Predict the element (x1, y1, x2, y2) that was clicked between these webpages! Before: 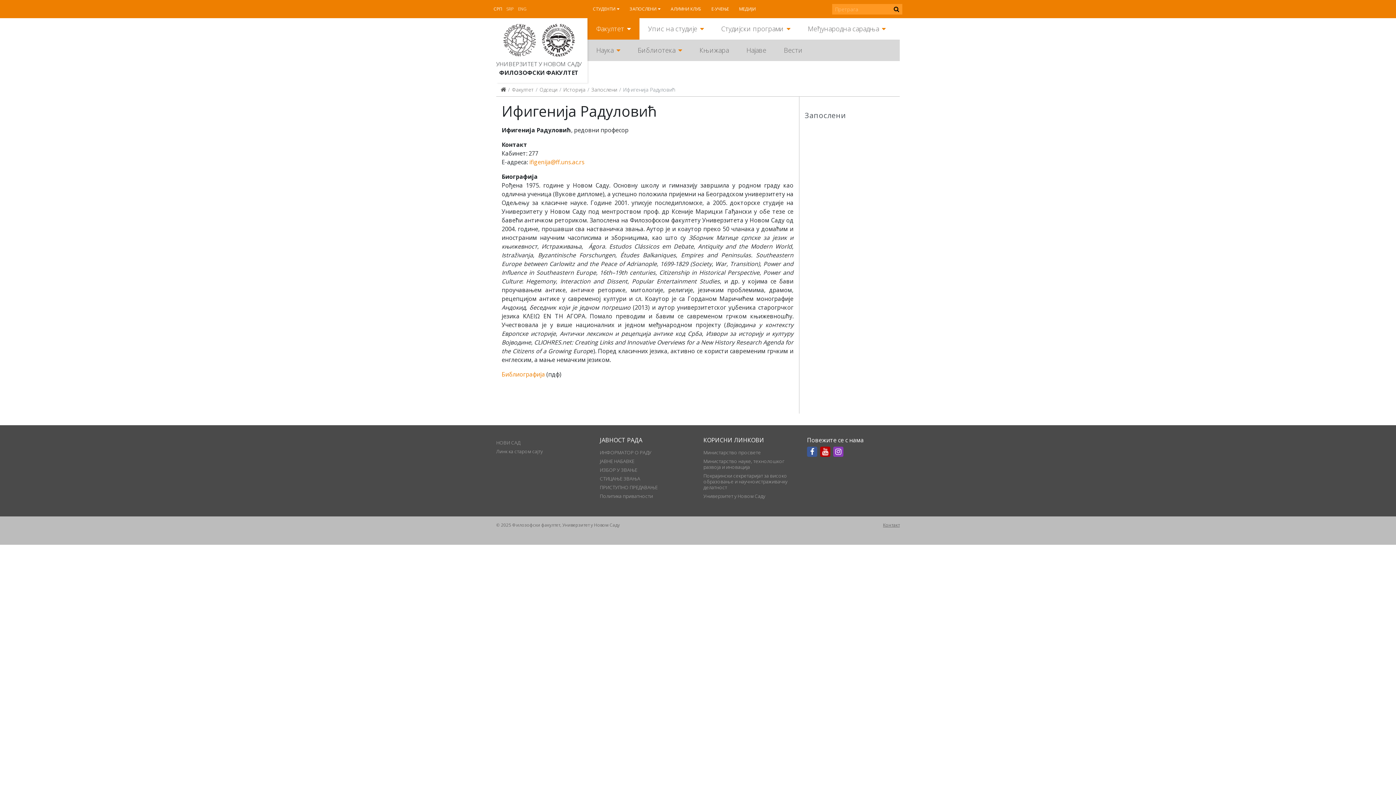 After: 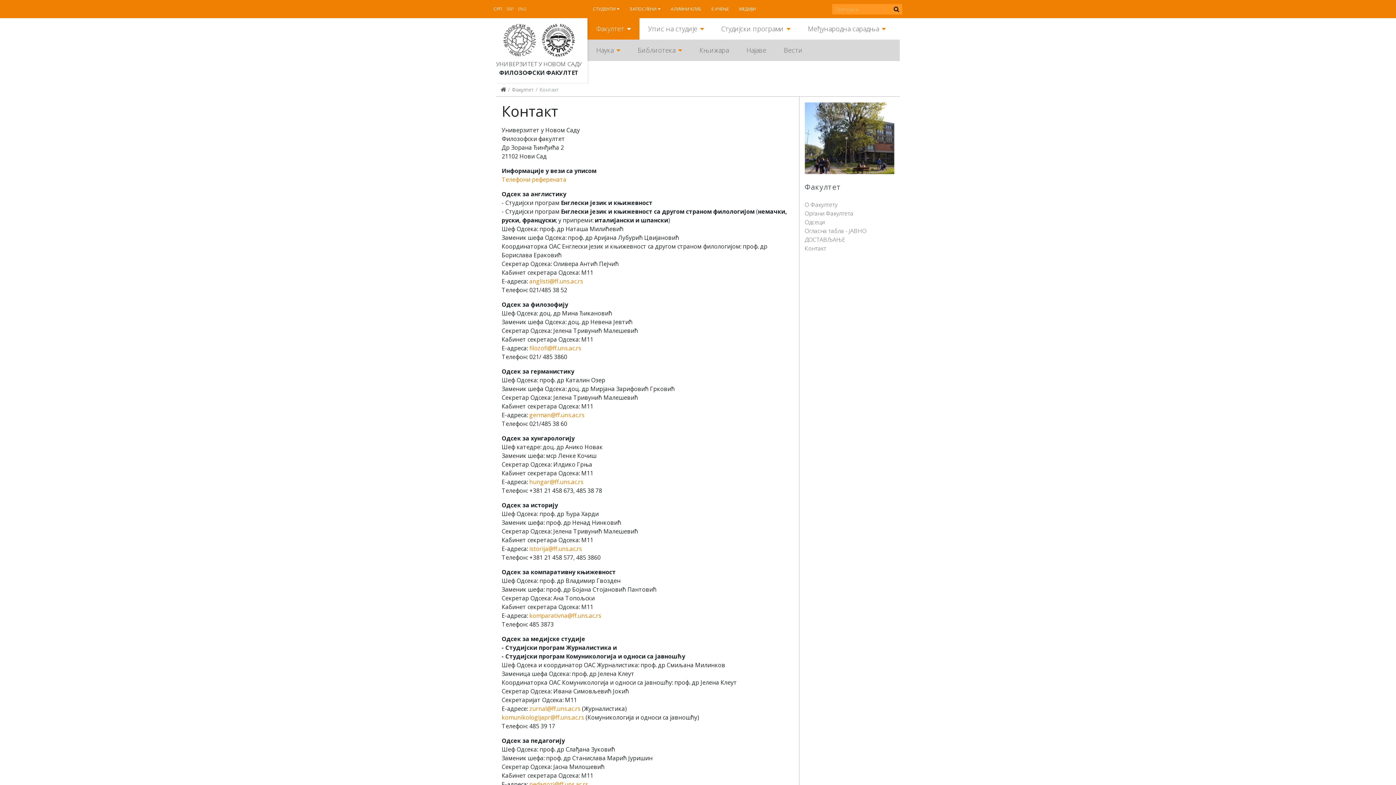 Action: bbox: (883, 522, 900, 528) label: Контакт